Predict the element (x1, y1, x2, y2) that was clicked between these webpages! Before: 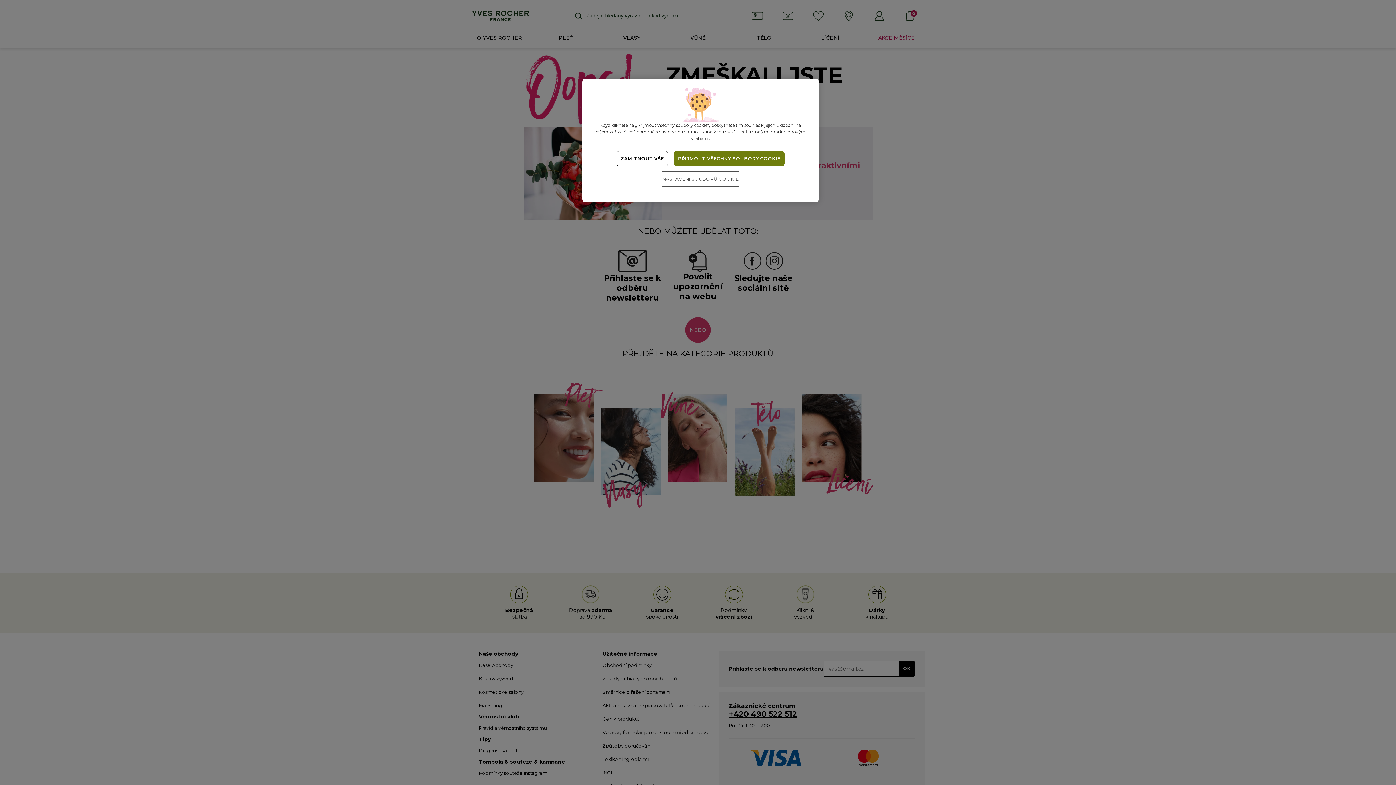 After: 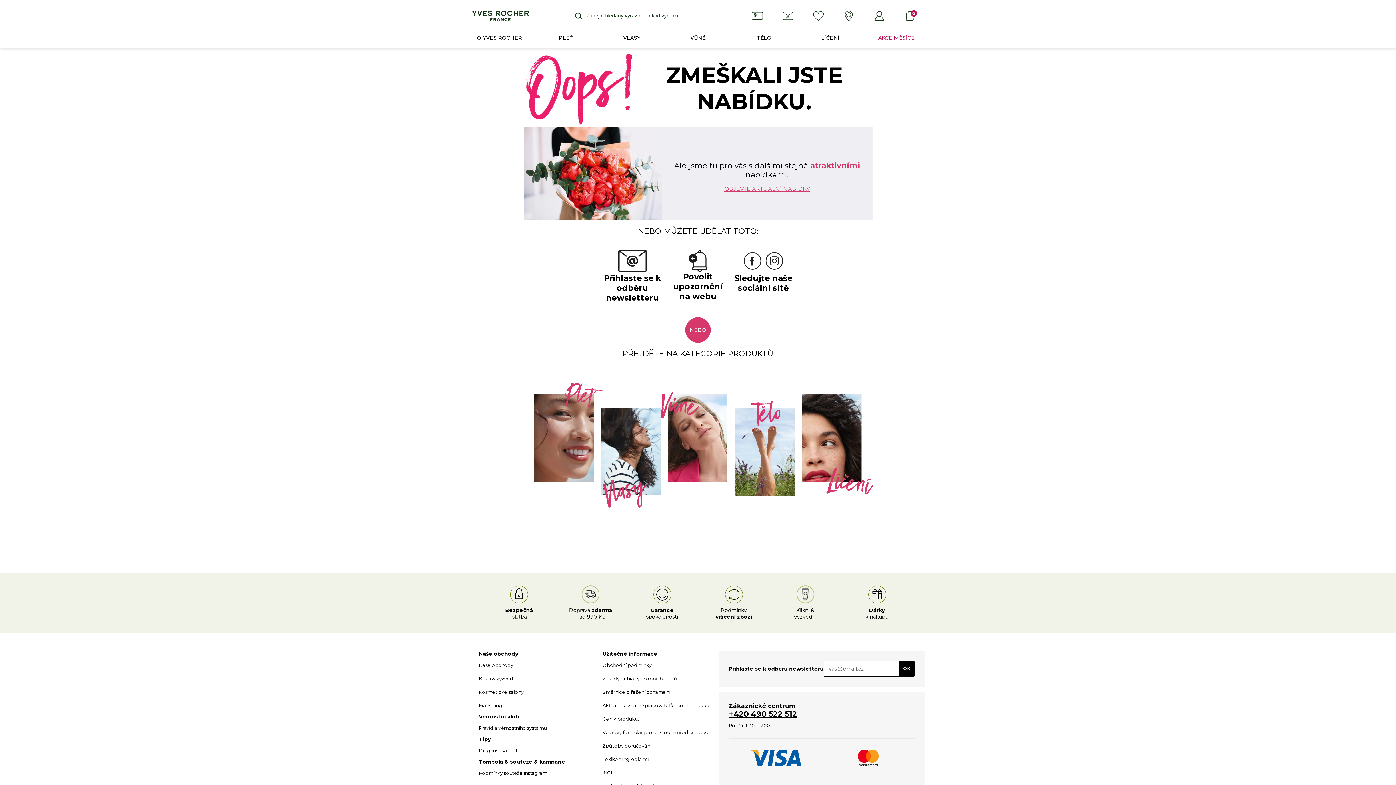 Action: bbox: (616, 150, 668, 166) label: ZAMÍTNOUT VŠE